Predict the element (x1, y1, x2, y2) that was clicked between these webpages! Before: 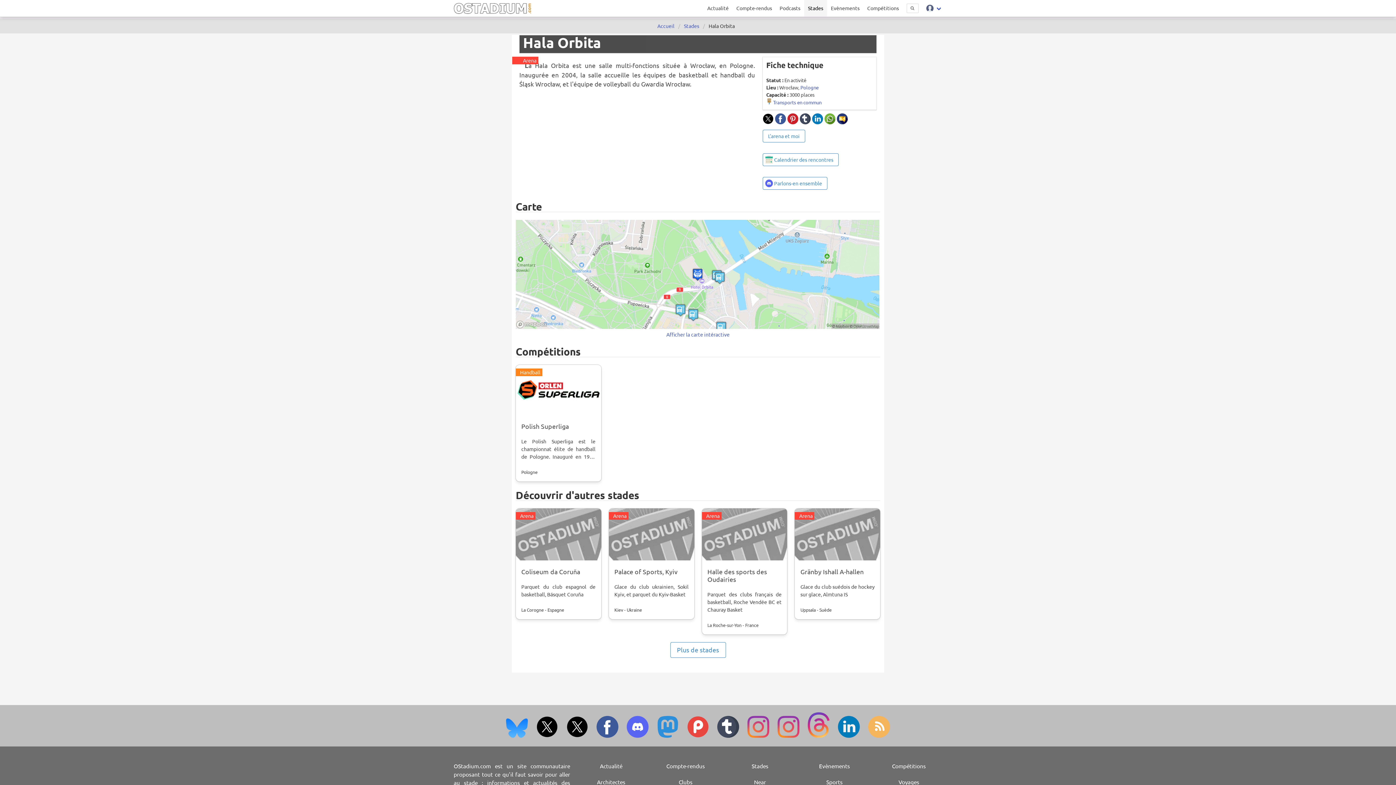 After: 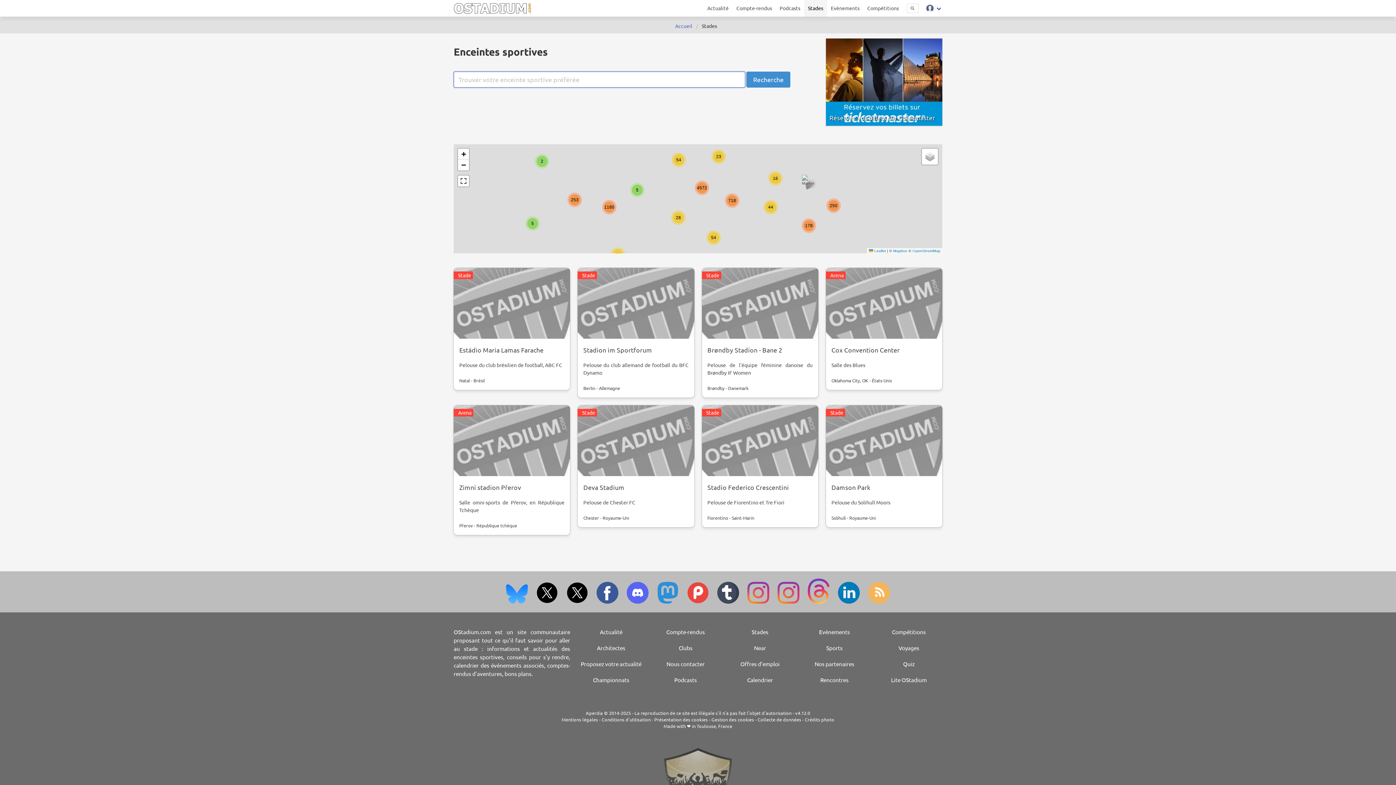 Action: bbox: (751, 762, 768, 769) label: Stades